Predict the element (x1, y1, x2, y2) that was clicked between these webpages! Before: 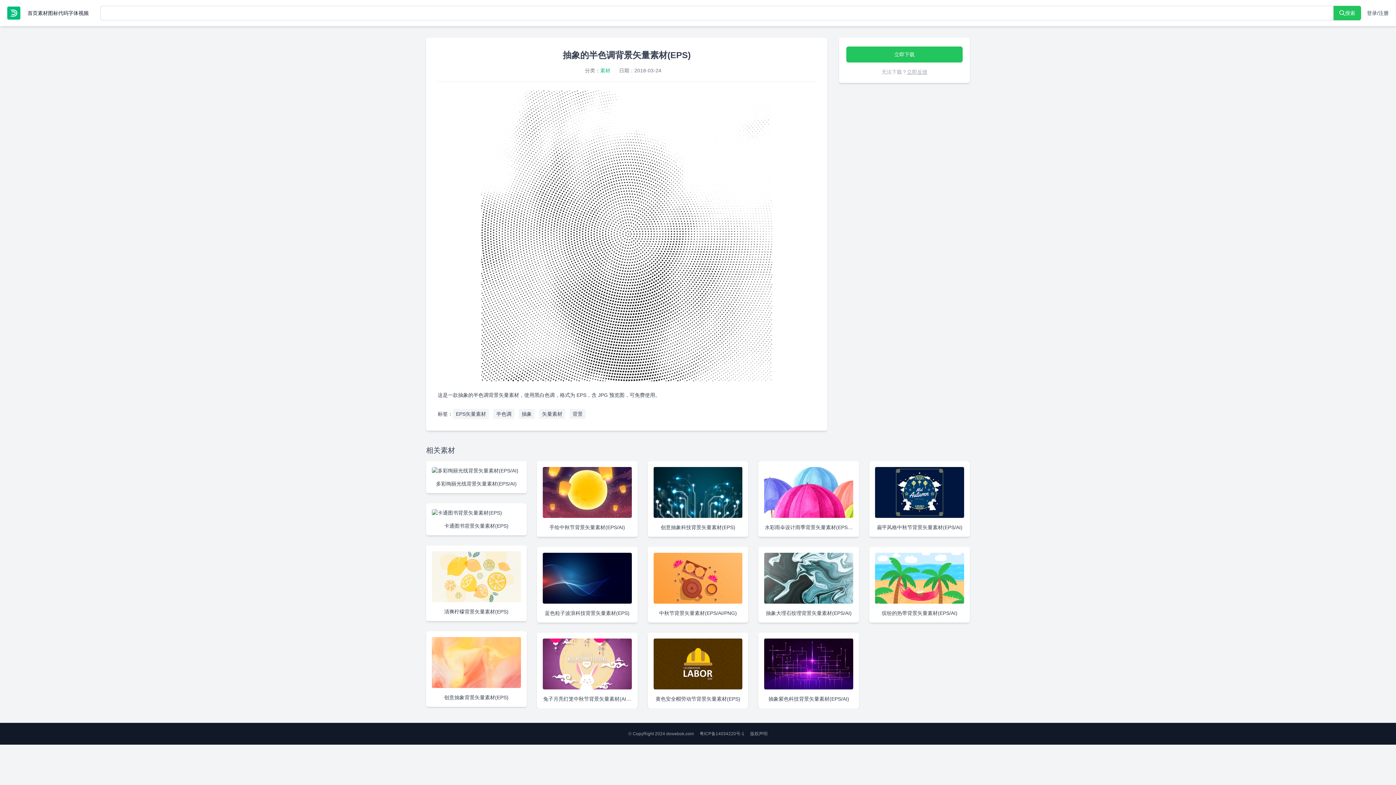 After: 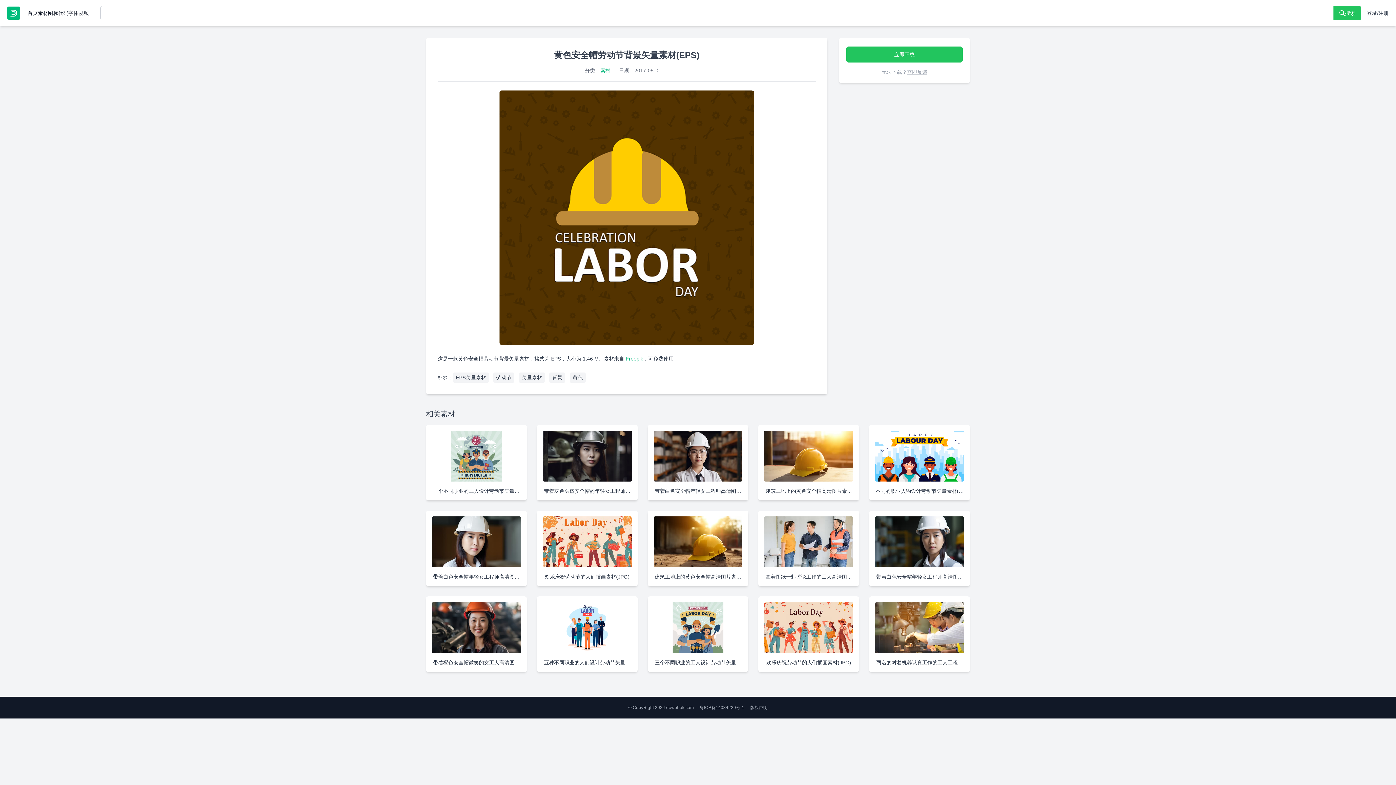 Action: bbox: (653, 638, 742, 702) label: 黄色安全帽劳动节背景矢量素材(EPS)